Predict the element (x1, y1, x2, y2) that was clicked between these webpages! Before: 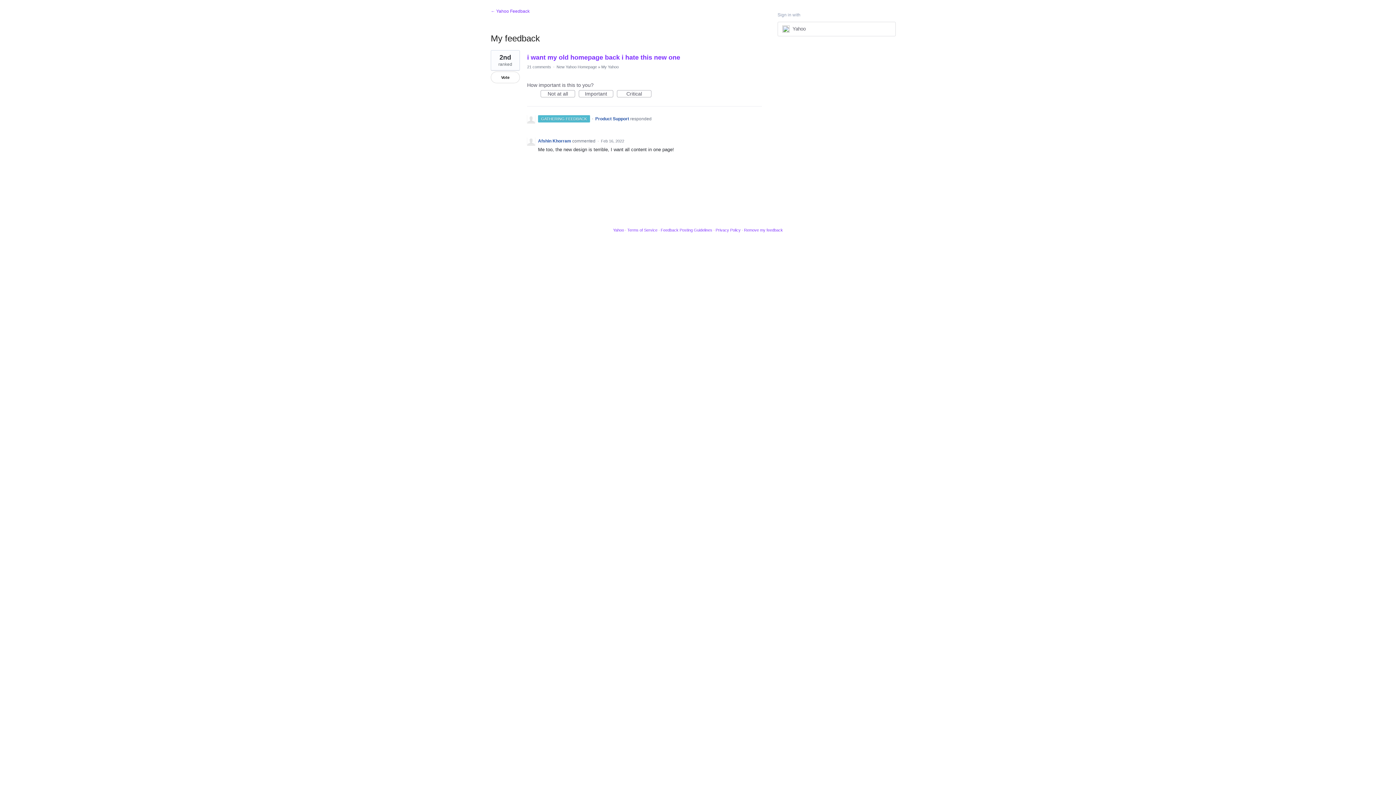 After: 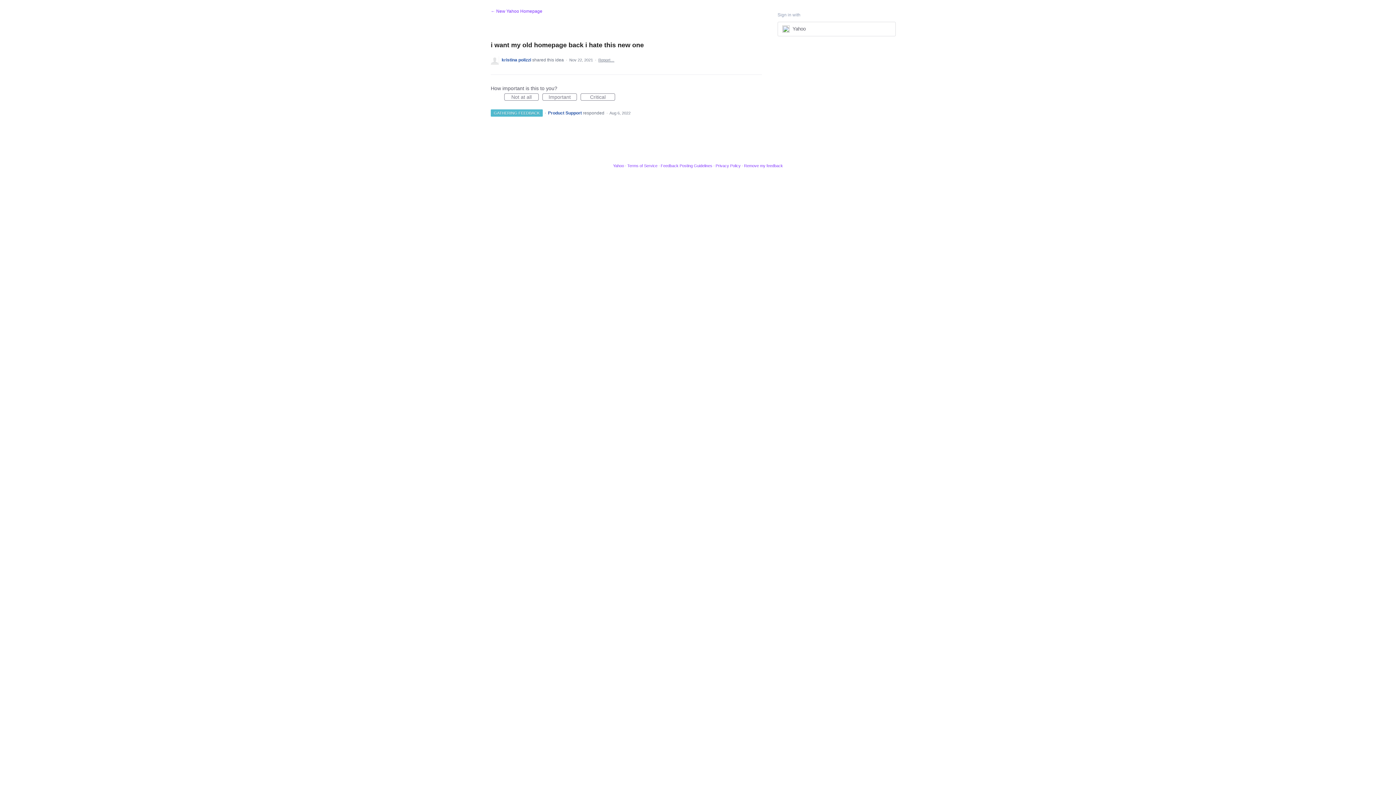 Action: bbox: (527, 53, 680, 61) label: i want my old homepage back i hate this new one